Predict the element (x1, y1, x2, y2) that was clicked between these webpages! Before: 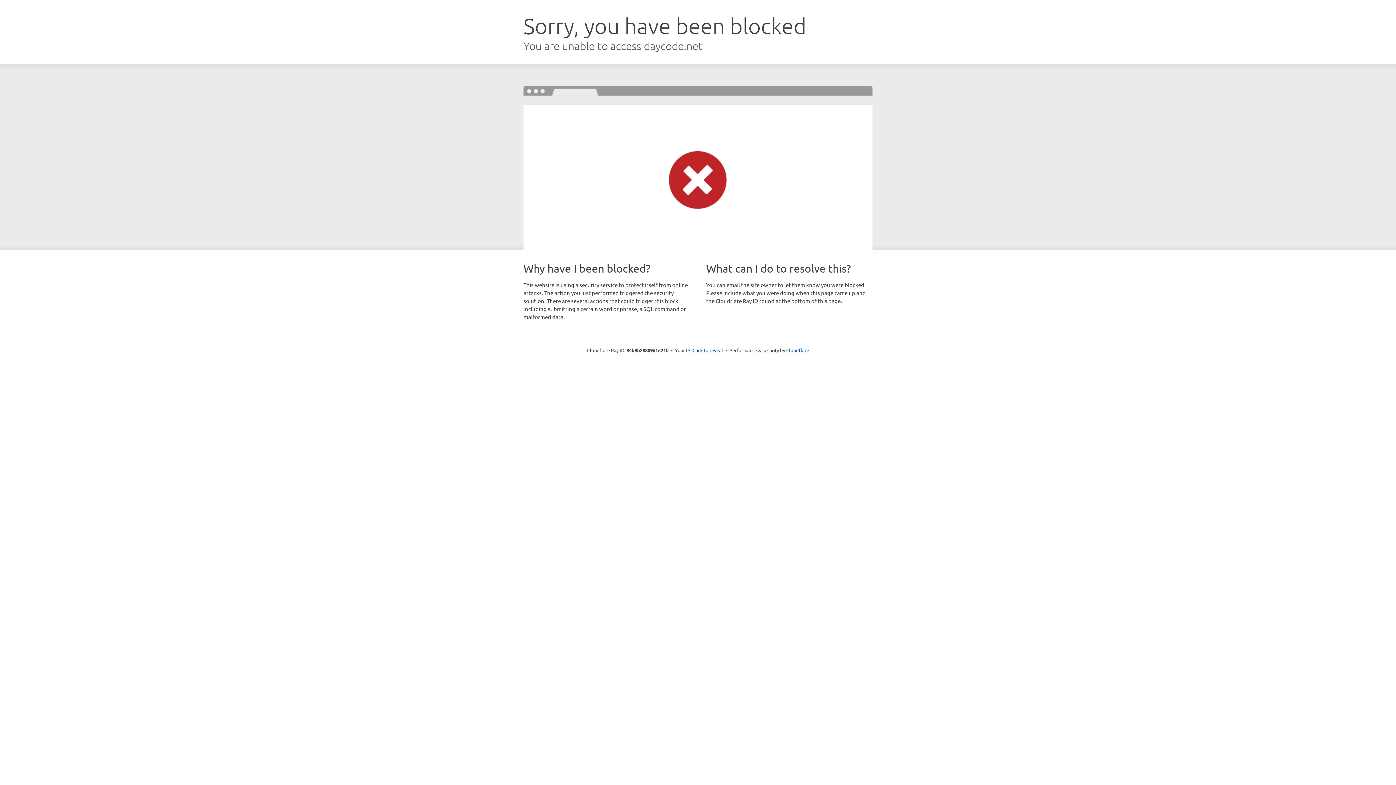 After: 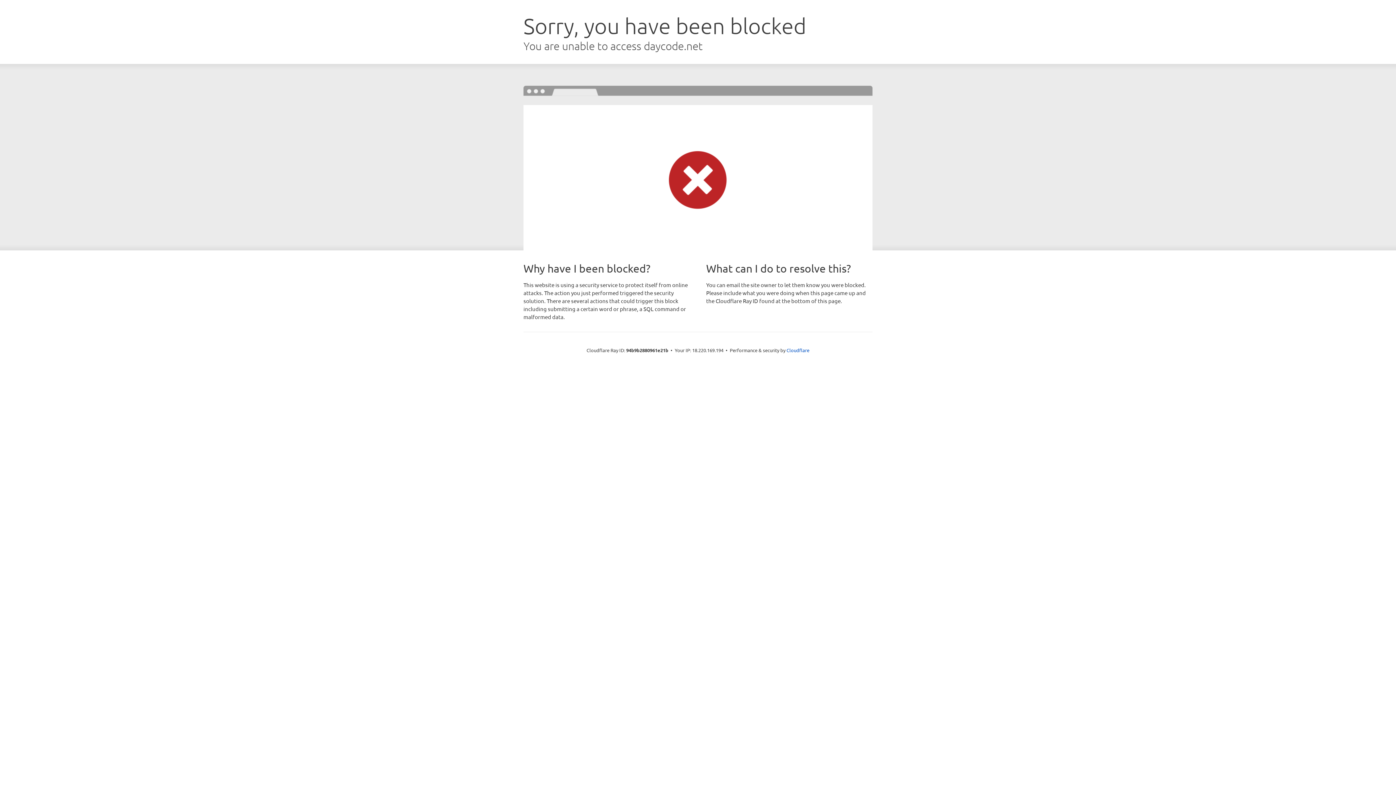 Action: bbox: (692, 346, 723, 353) label: Click to reveal